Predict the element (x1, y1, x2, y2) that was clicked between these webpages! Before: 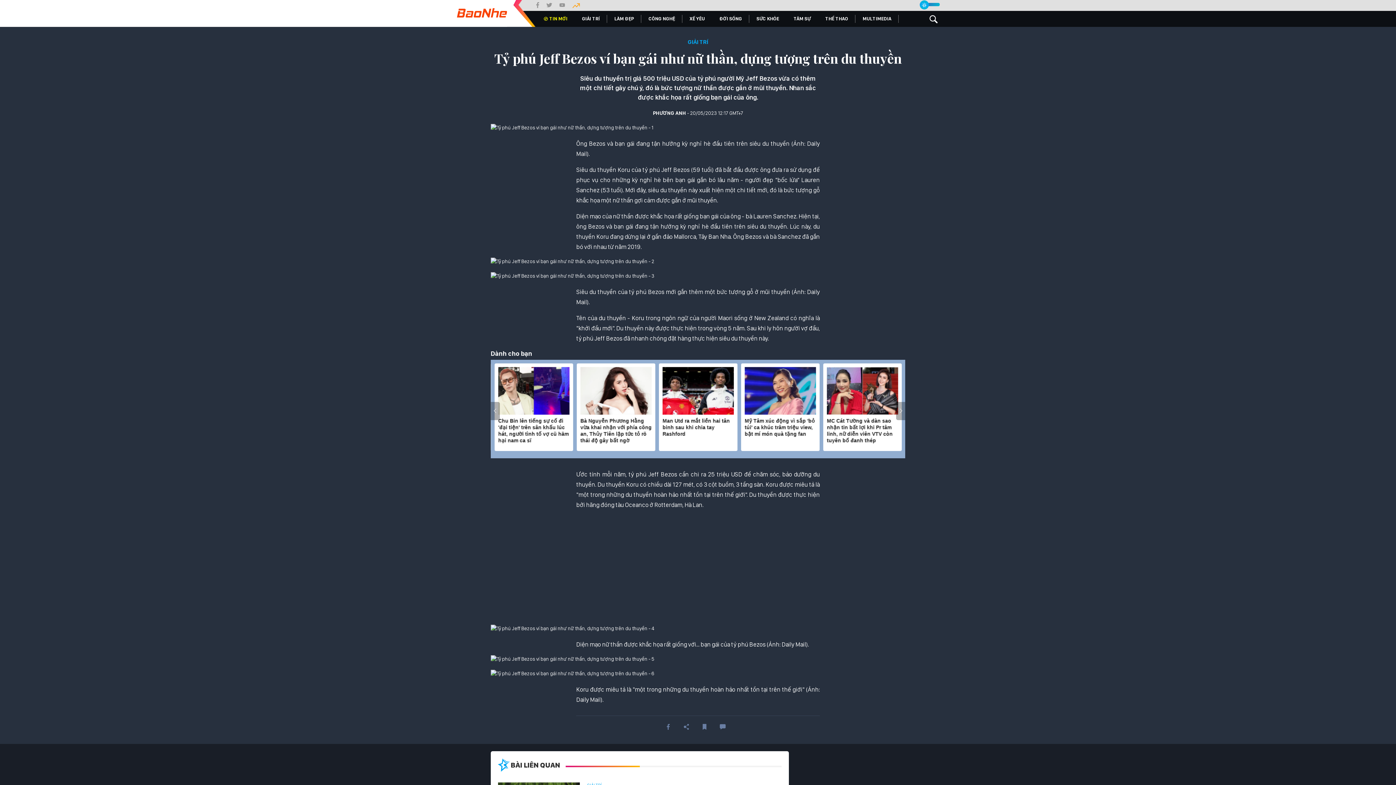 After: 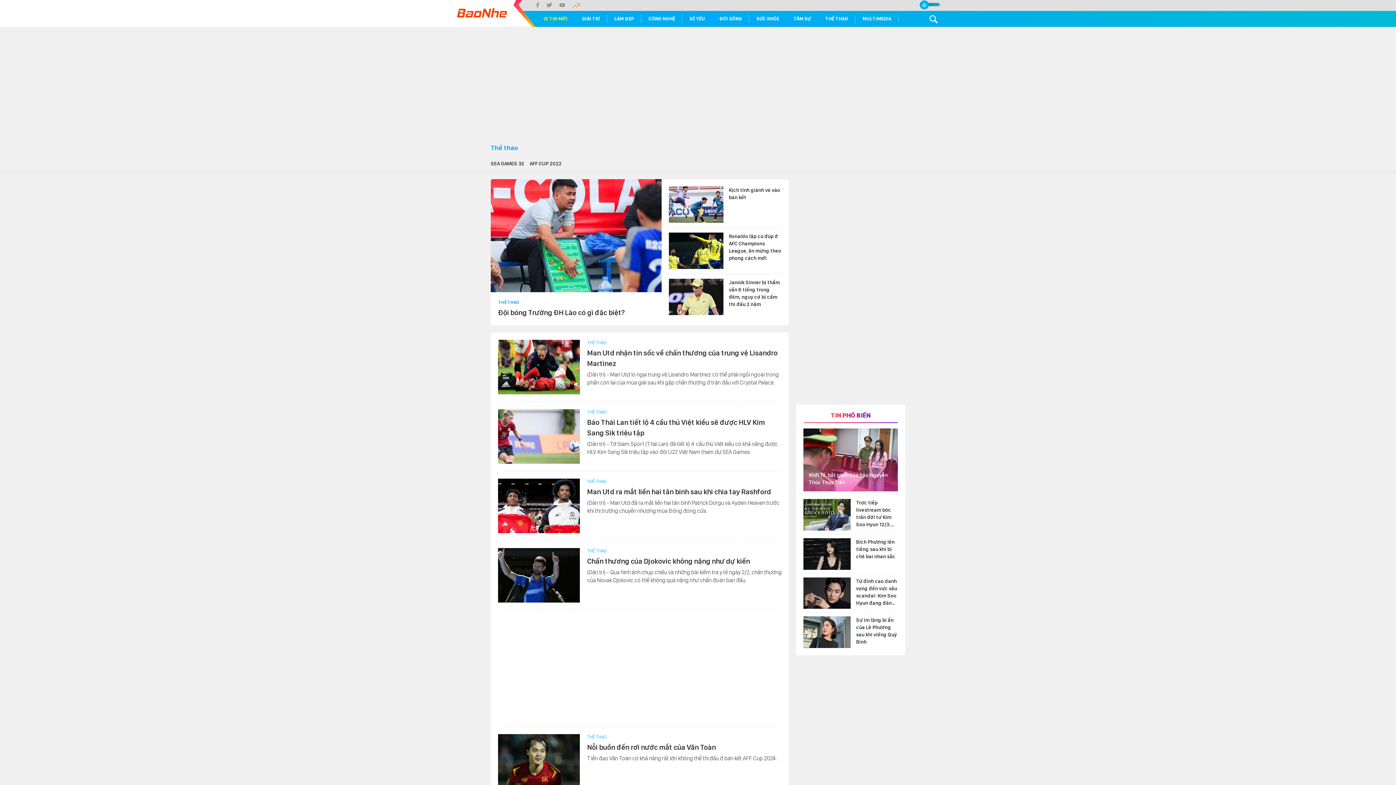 Action: bbox: (818, 10, 855, 26) label: THỂ THAO